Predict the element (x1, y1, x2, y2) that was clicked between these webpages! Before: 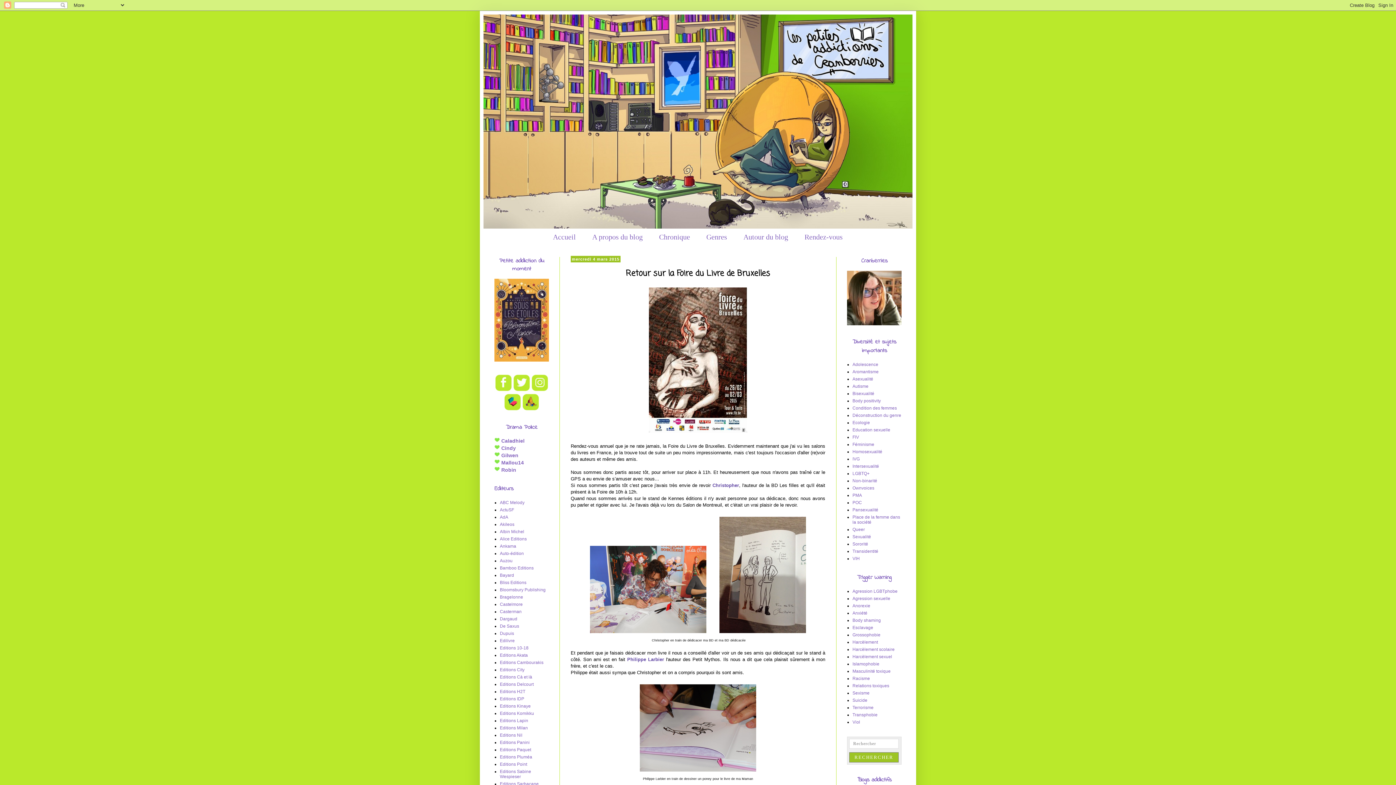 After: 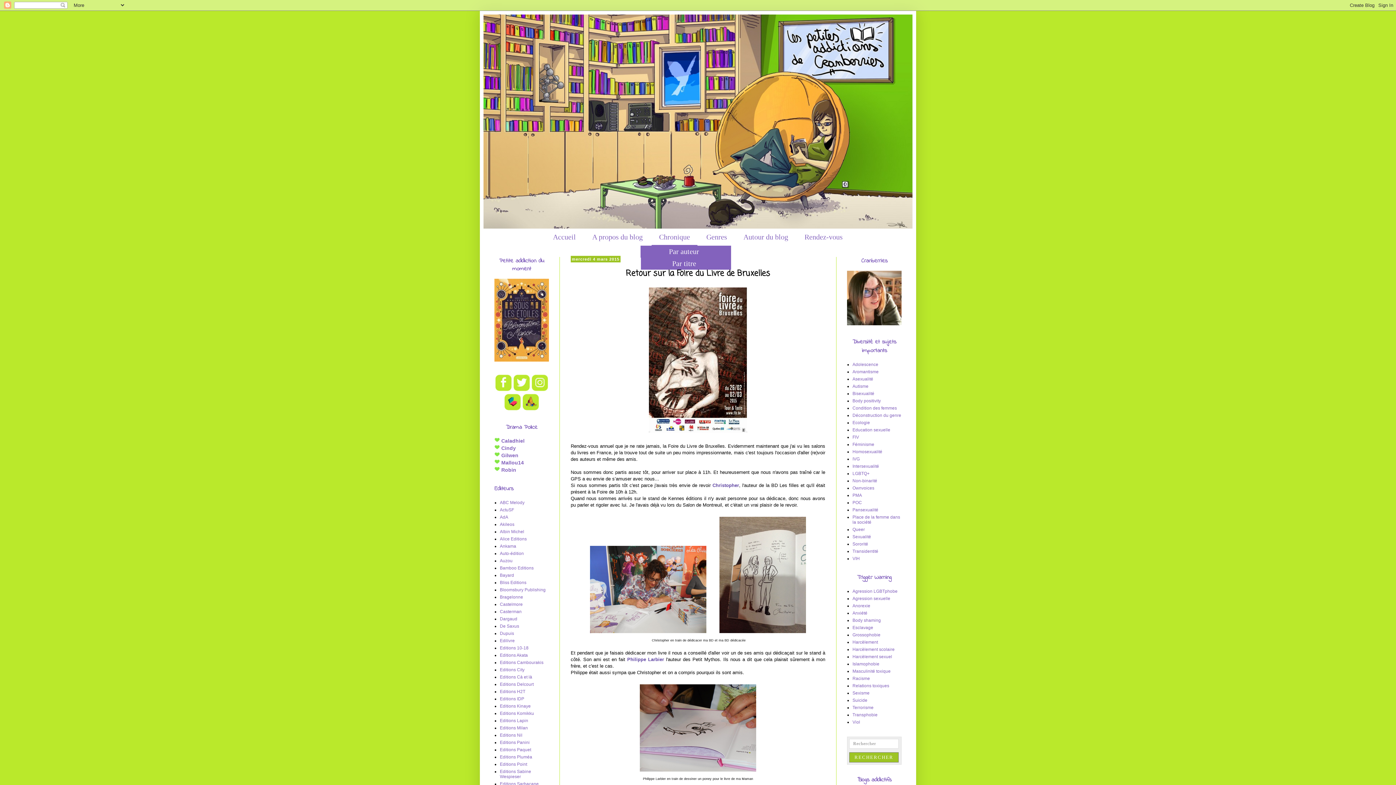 Action: label: Chronique bbox: (651, 228, 697, 245)